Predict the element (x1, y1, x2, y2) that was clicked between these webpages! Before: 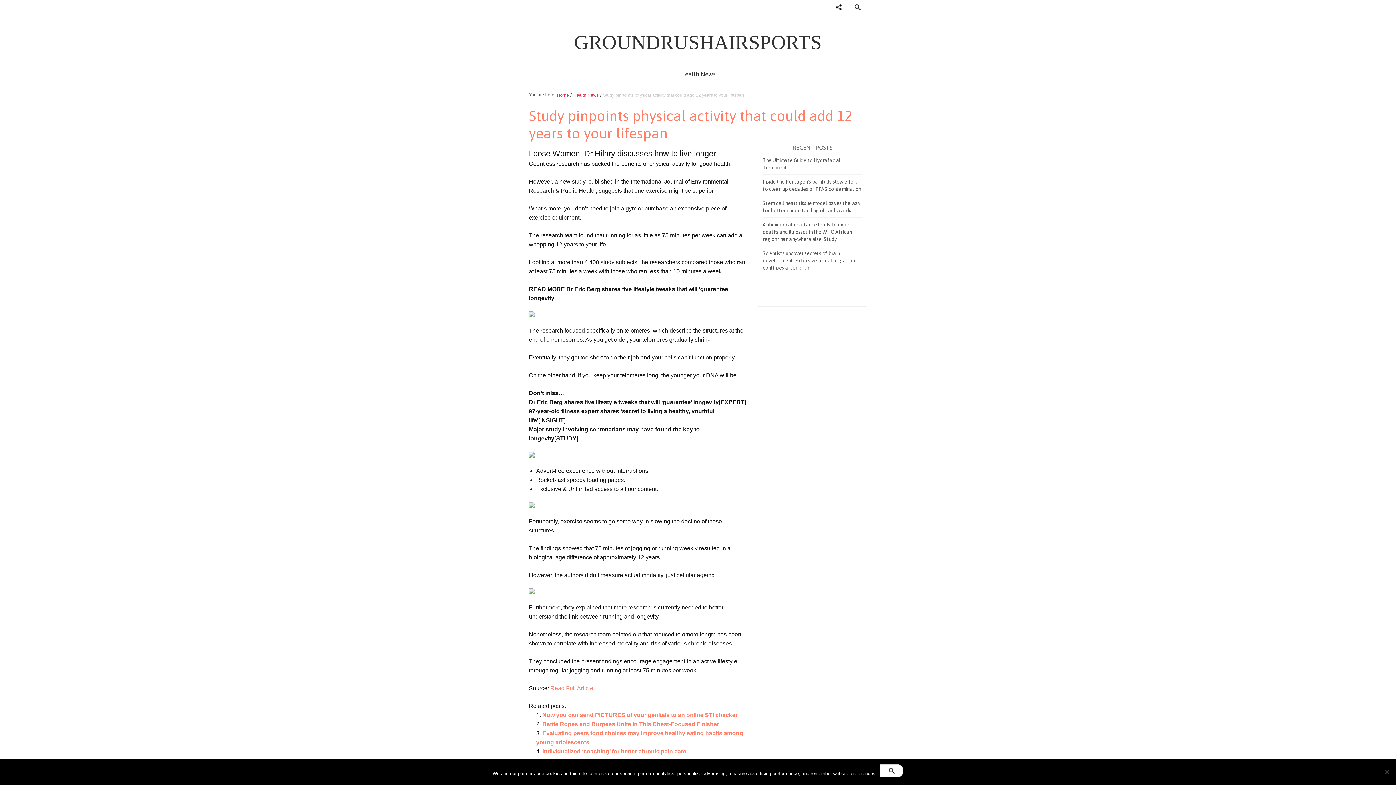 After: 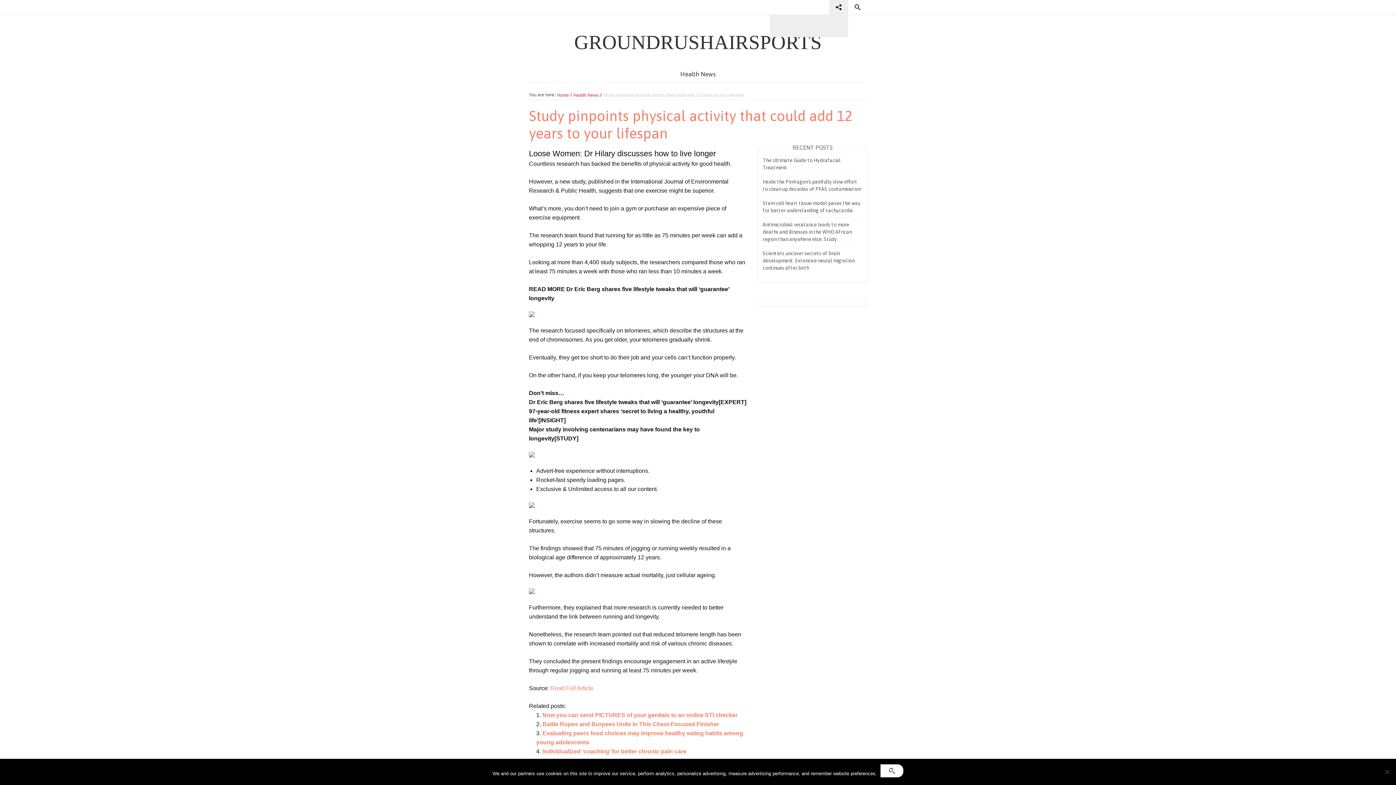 Action: bbox: (829, 0, 848, 14)